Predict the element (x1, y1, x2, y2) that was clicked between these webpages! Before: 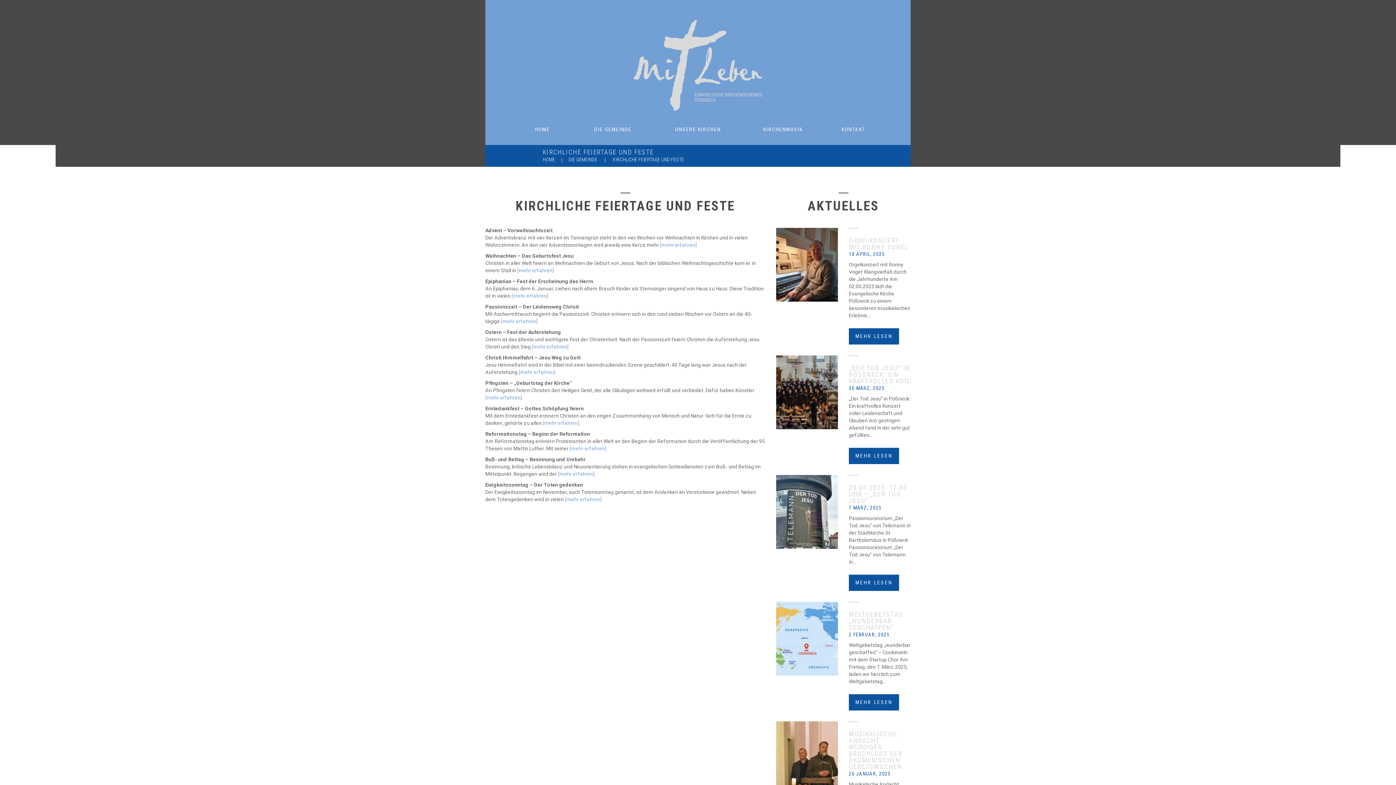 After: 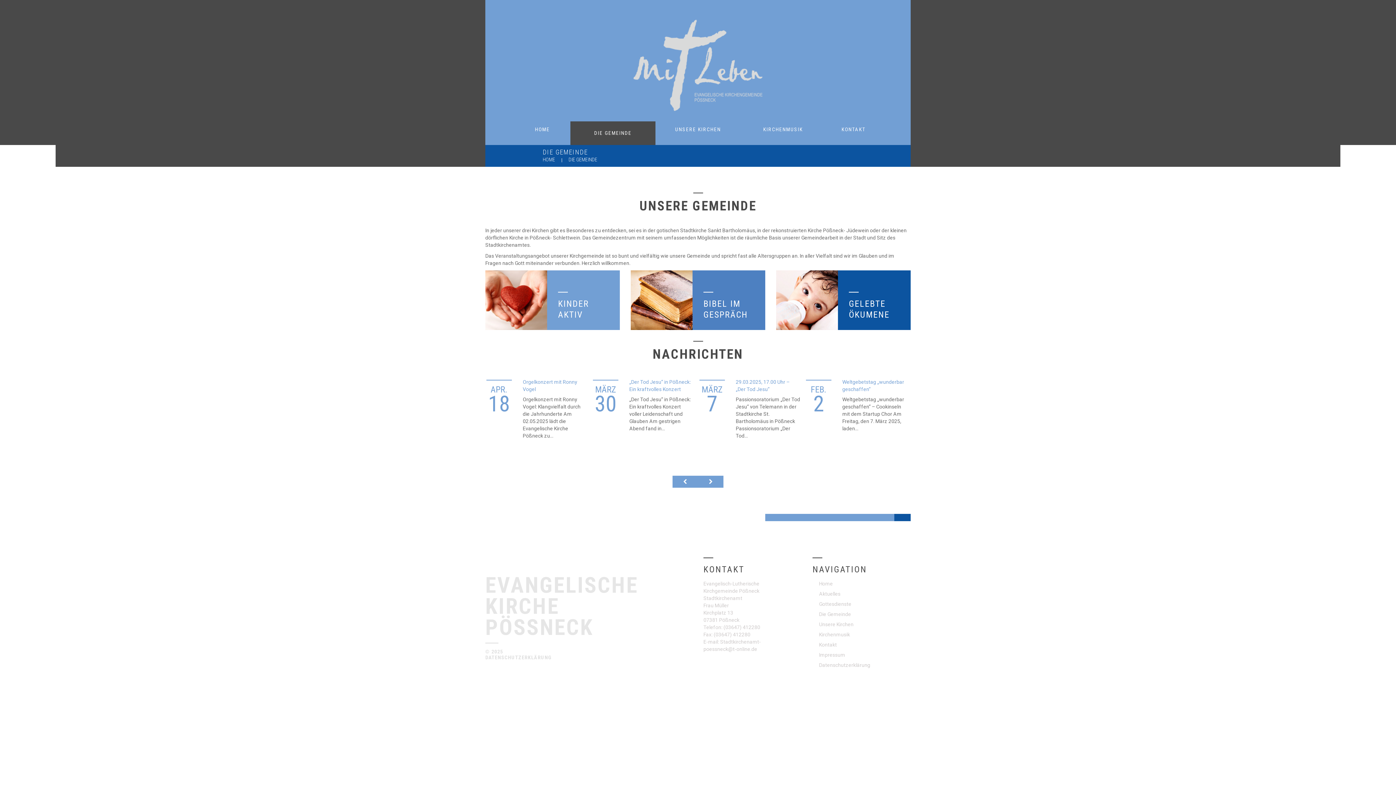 Action: label: DIE GEMEINDE bbox: (568, 156, 597, 162)